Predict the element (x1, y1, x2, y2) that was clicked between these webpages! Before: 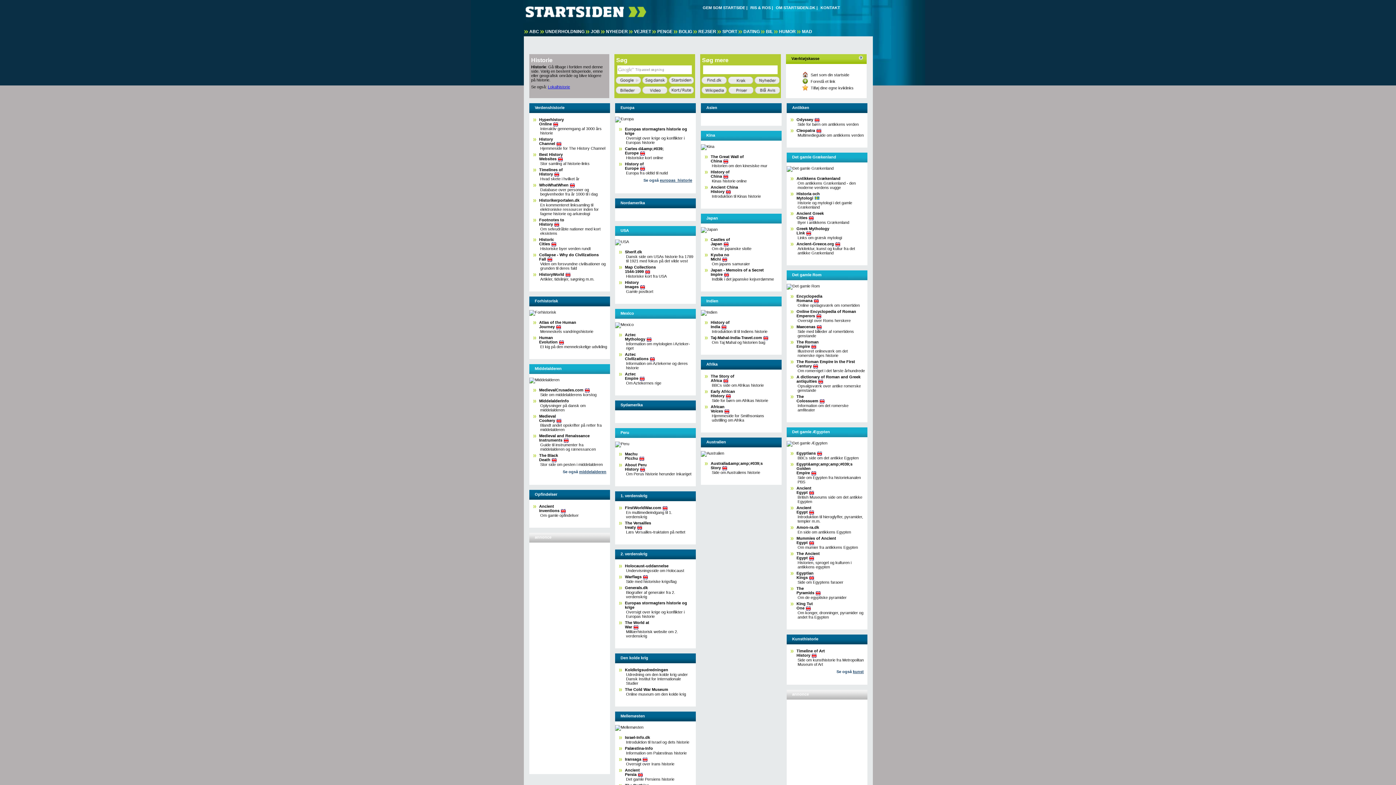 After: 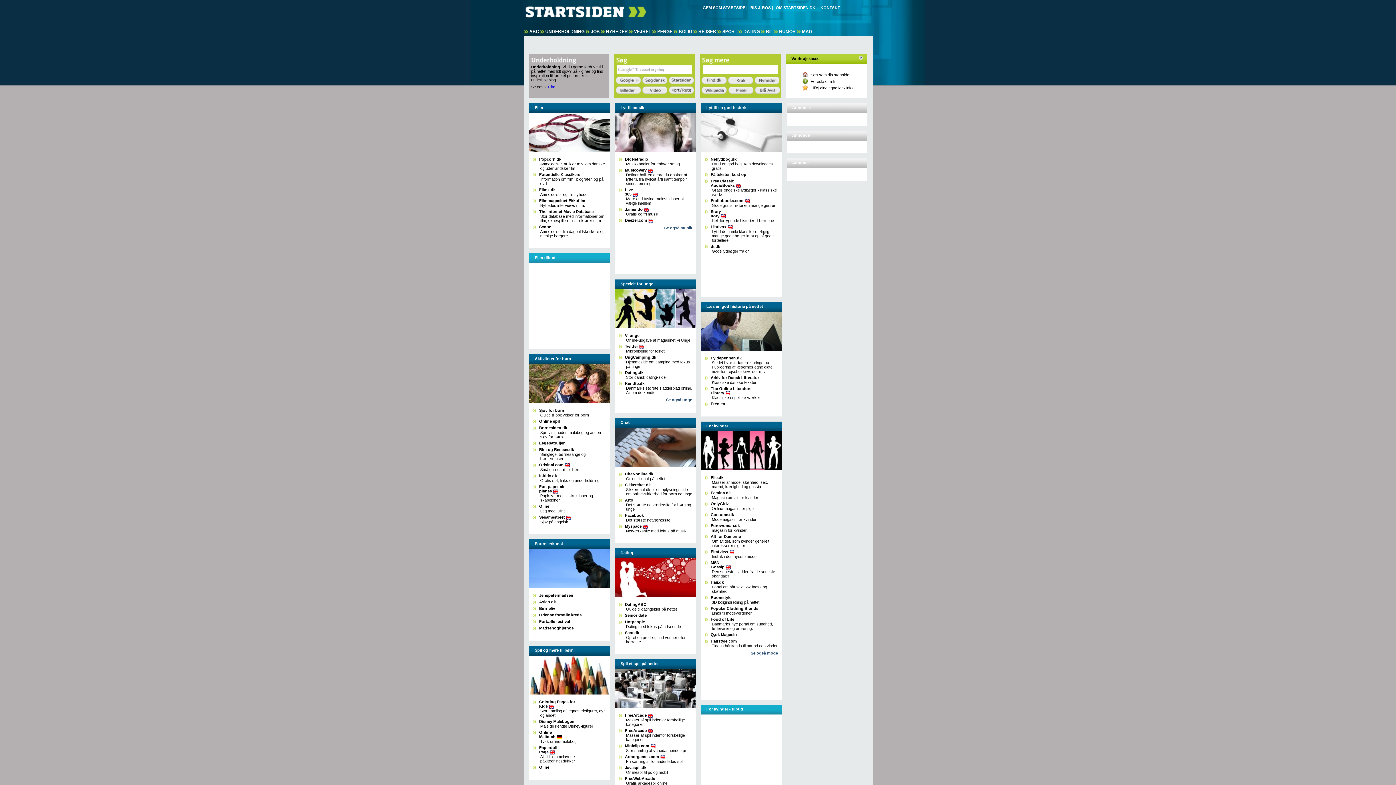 Action: bbox: (545, 29, 584, 34) label: UNDERHOLDNING